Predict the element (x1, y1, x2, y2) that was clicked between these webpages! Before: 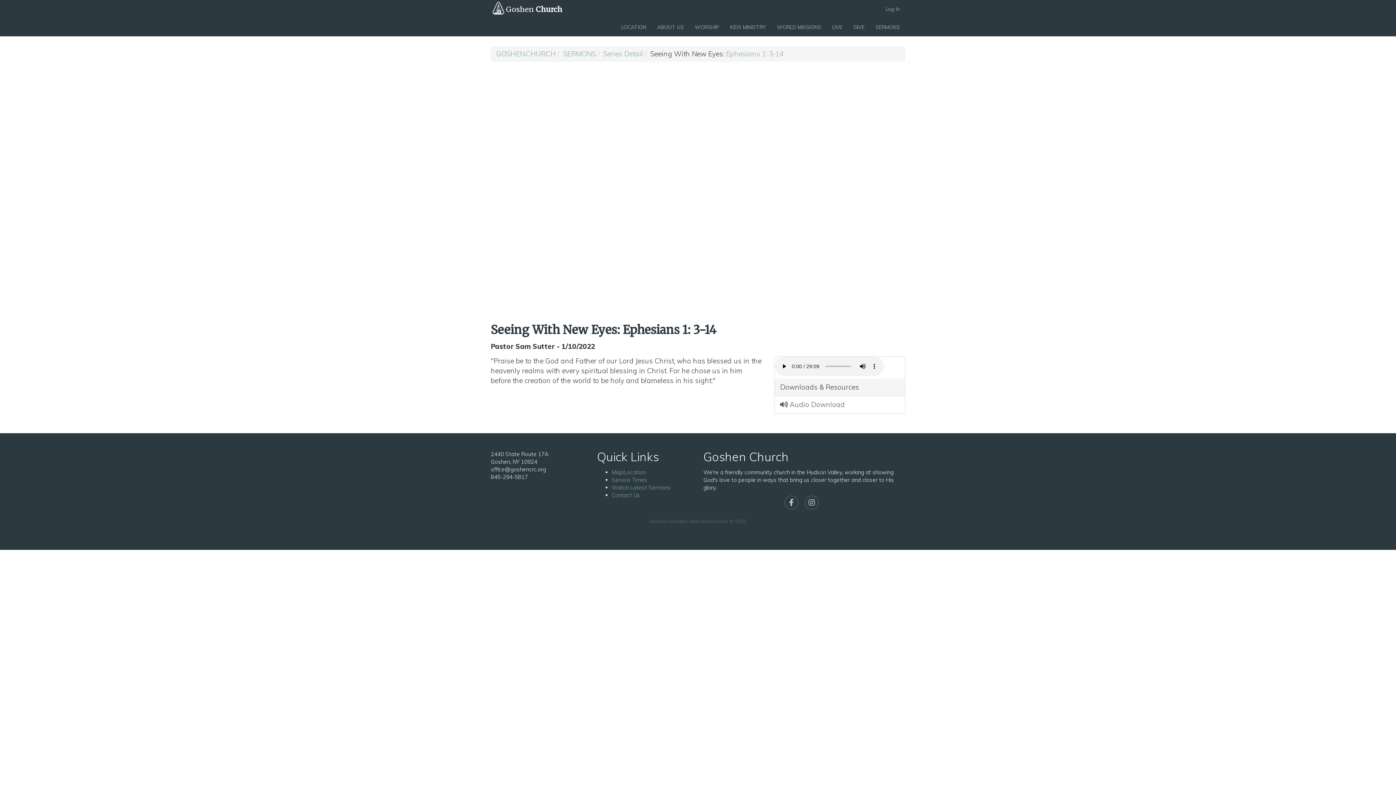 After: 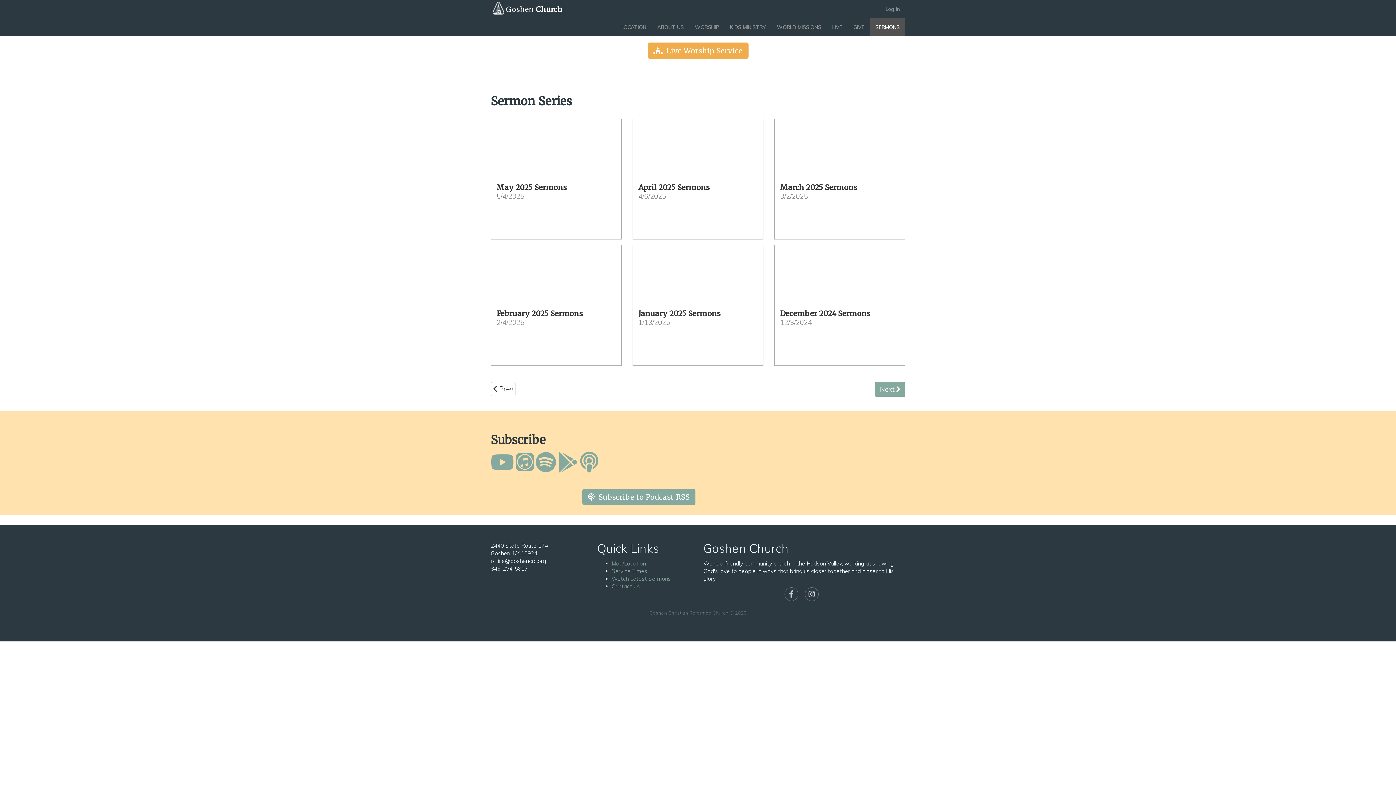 Action: bbox: (611, 484, 671, 491) label: Watch Latest Sermons